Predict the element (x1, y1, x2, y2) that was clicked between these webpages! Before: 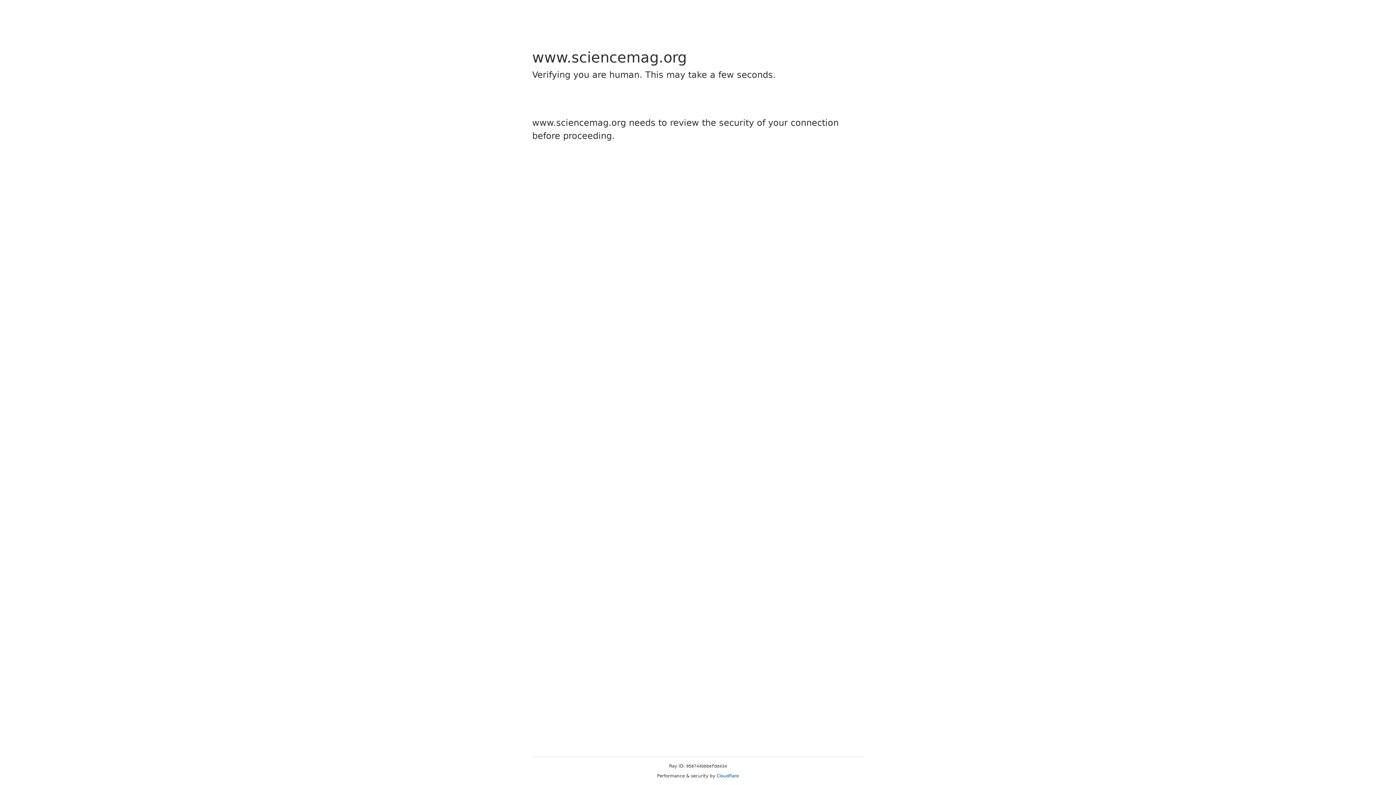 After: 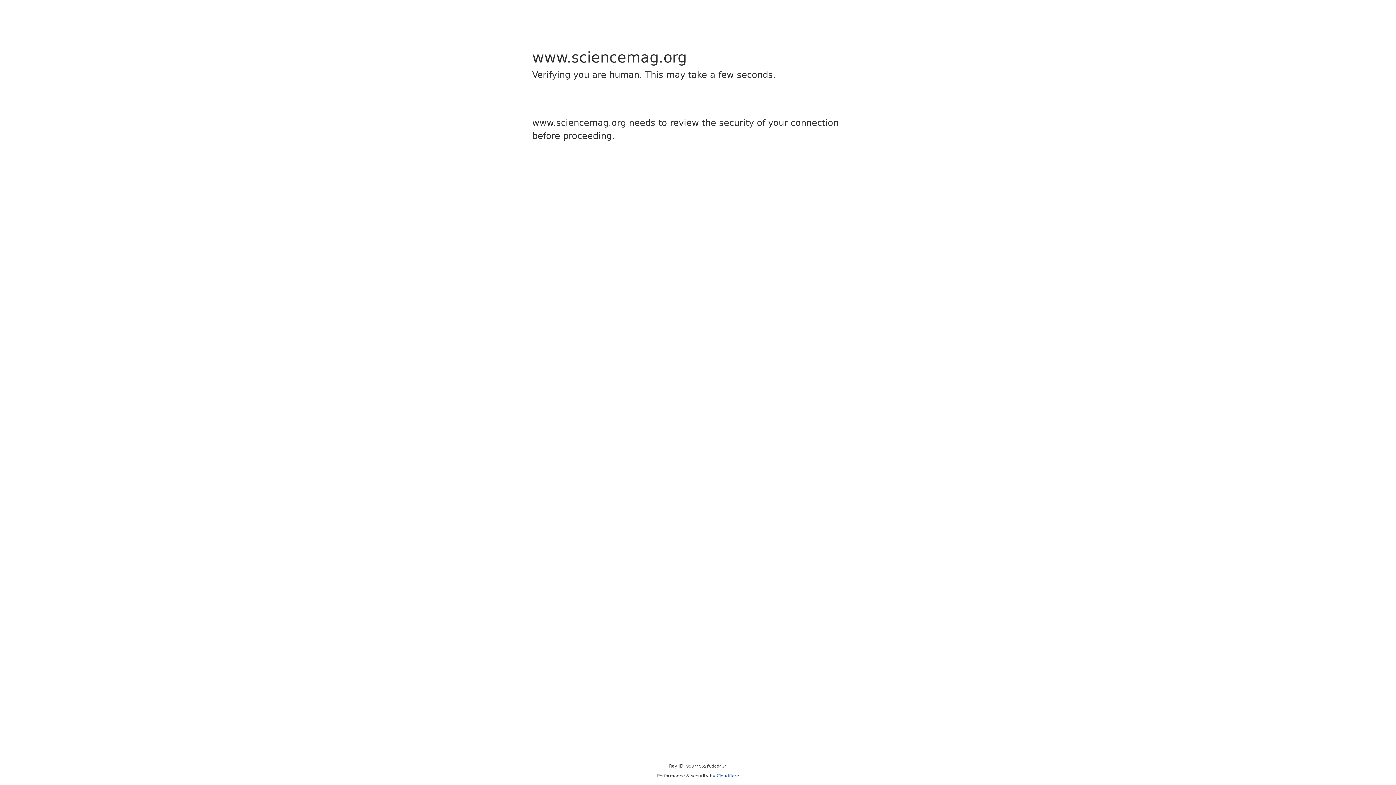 Action: label: Cloudflare bbox: (716, 773, 739, 778)